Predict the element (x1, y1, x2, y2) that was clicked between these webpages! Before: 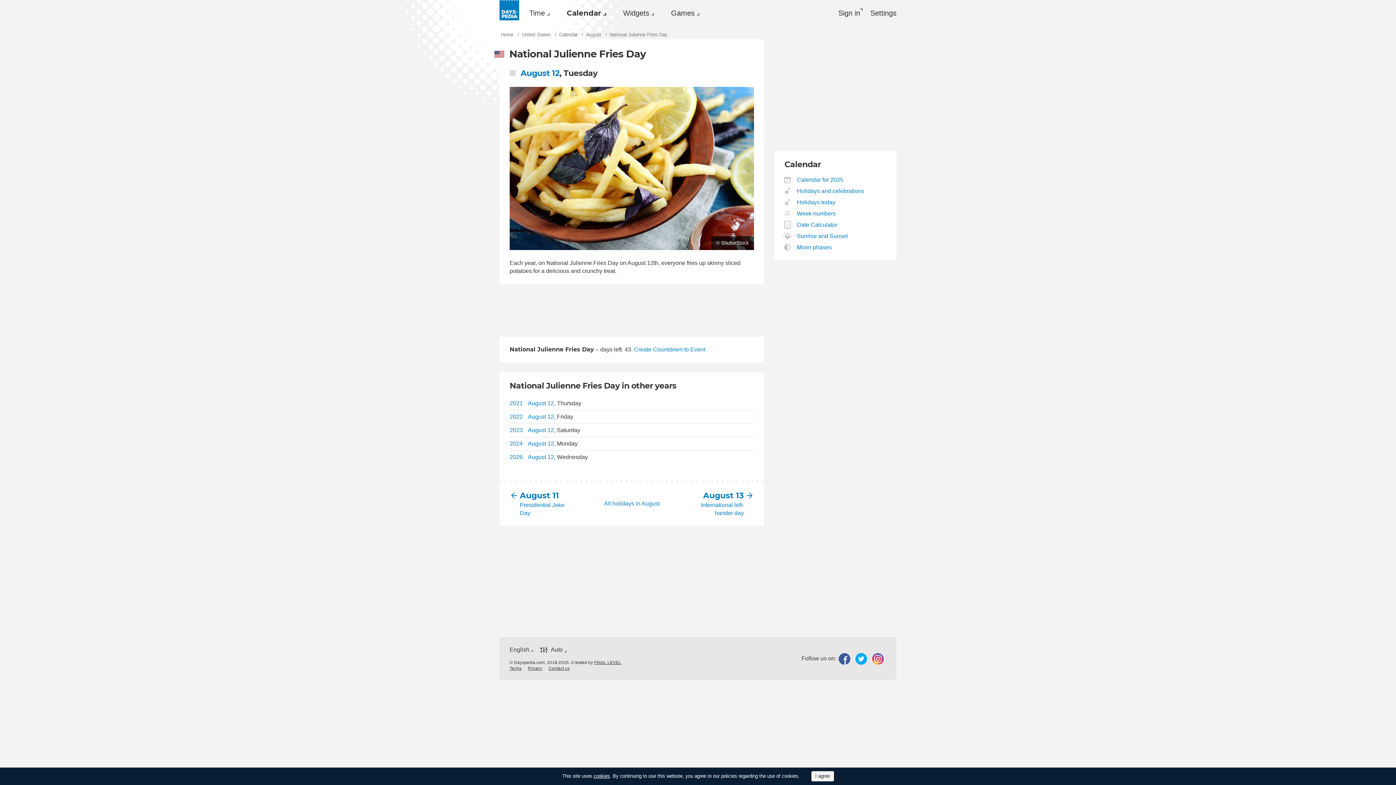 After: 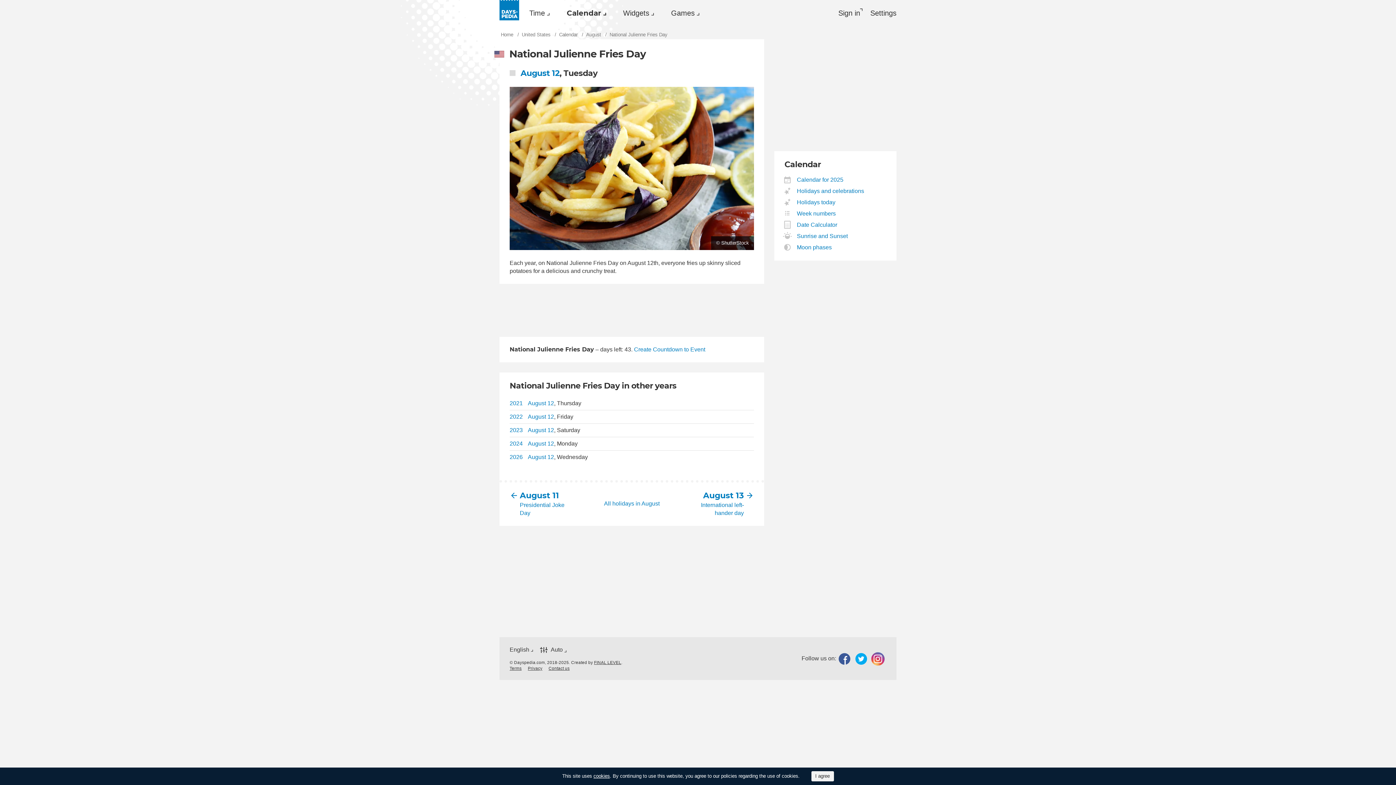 Action: bbox: (872, 653, 884, 664)